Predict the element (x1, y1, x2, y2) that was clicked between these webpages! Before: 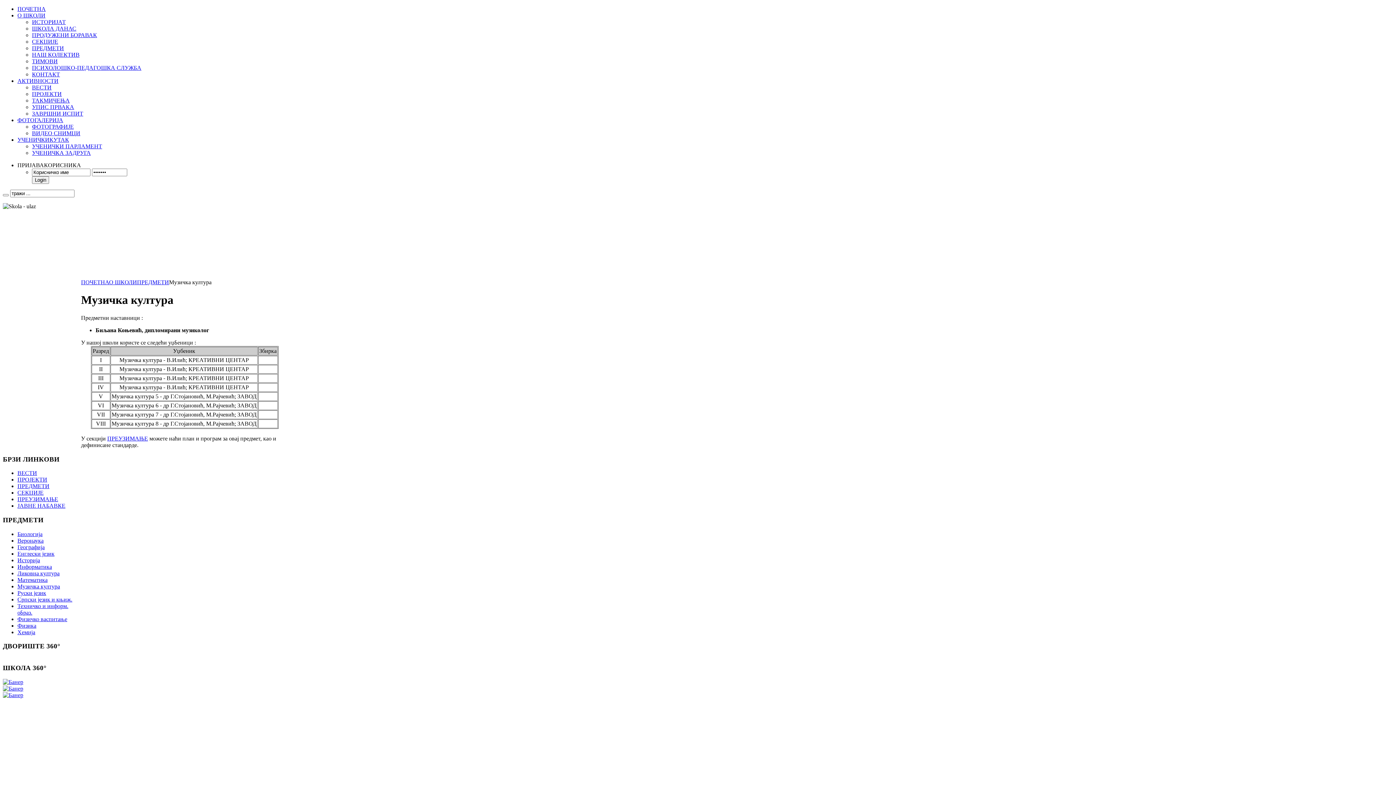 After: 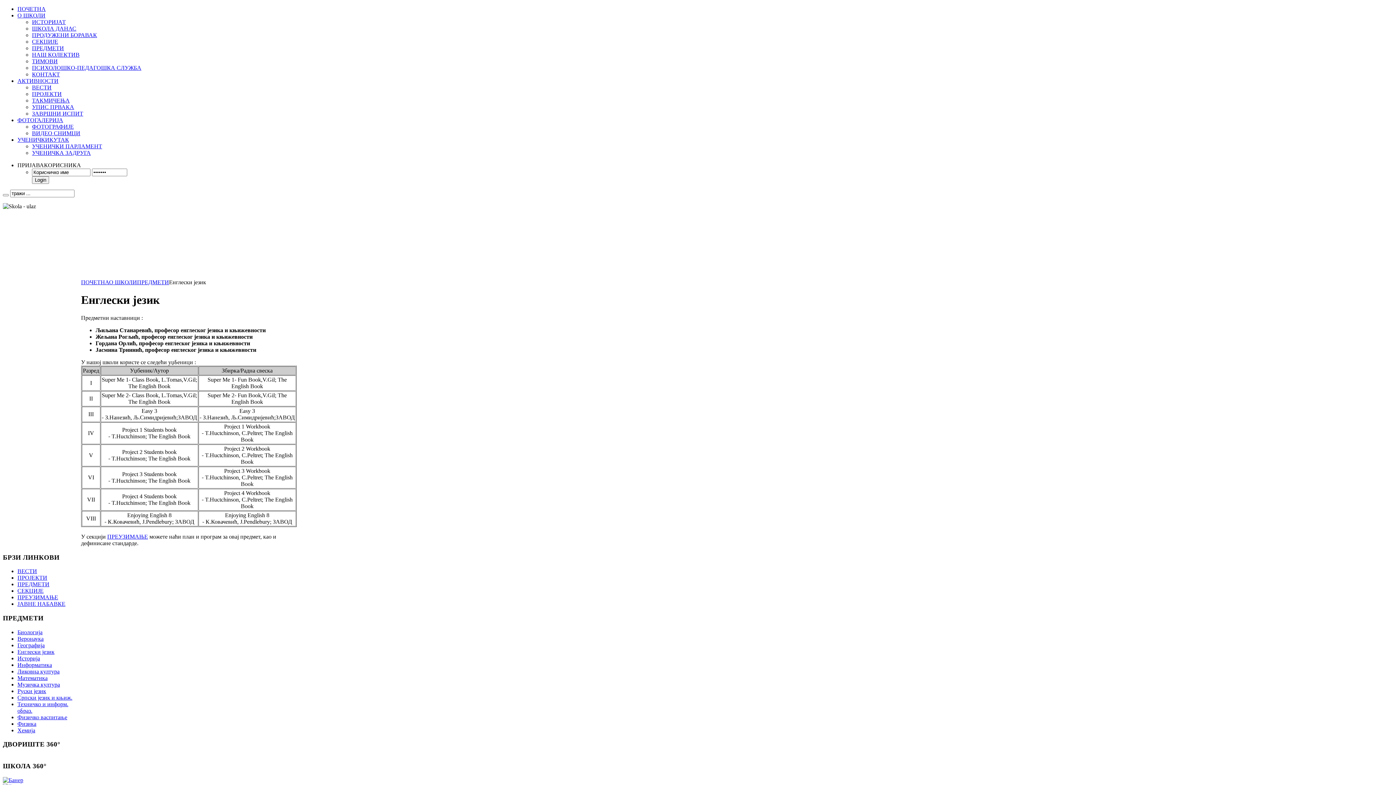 Action: label: Енглески језик bbox: (17, 550, 54, 557)